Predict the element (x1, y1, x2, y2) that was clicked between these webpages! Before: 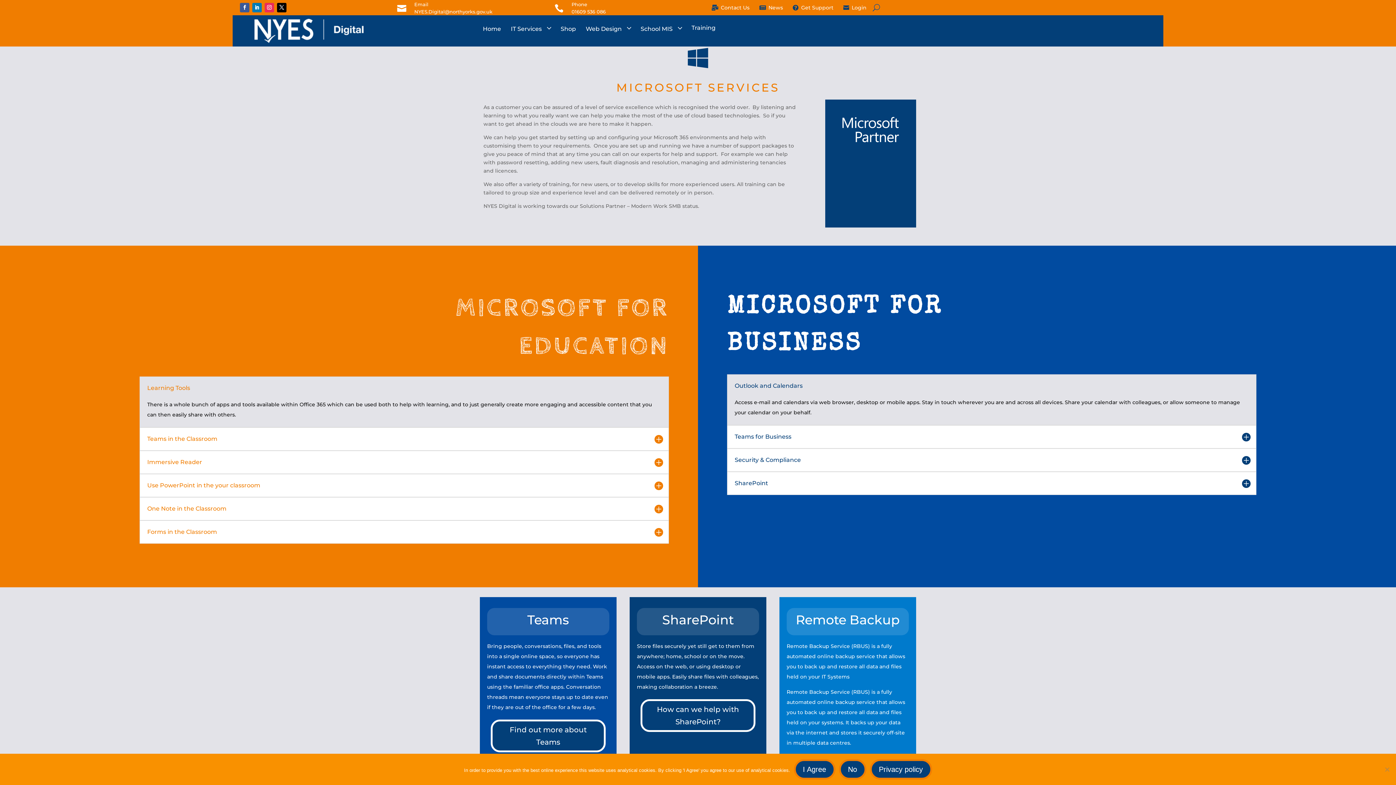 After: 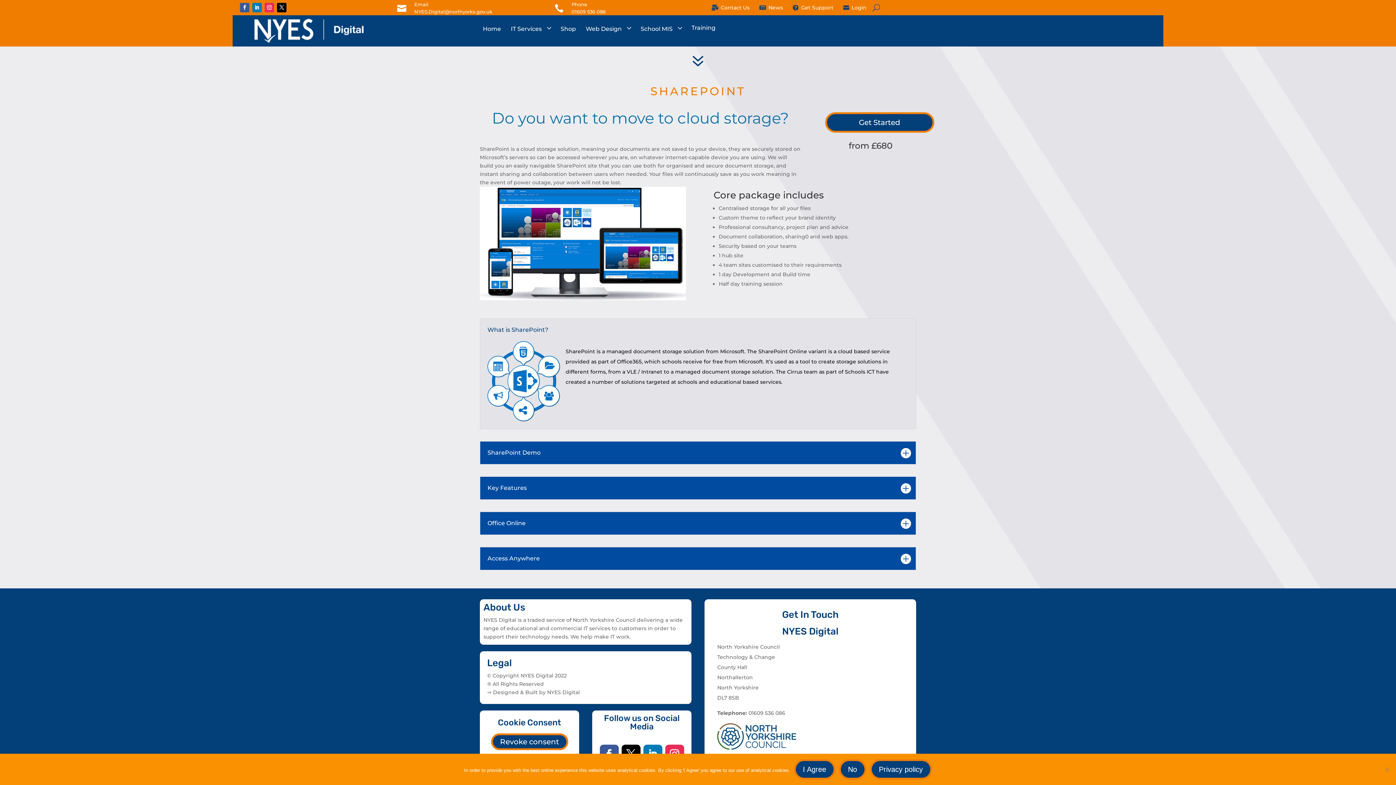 Action: label: How can we help with SharePoint? bbox: (640, 699, 755, 732)